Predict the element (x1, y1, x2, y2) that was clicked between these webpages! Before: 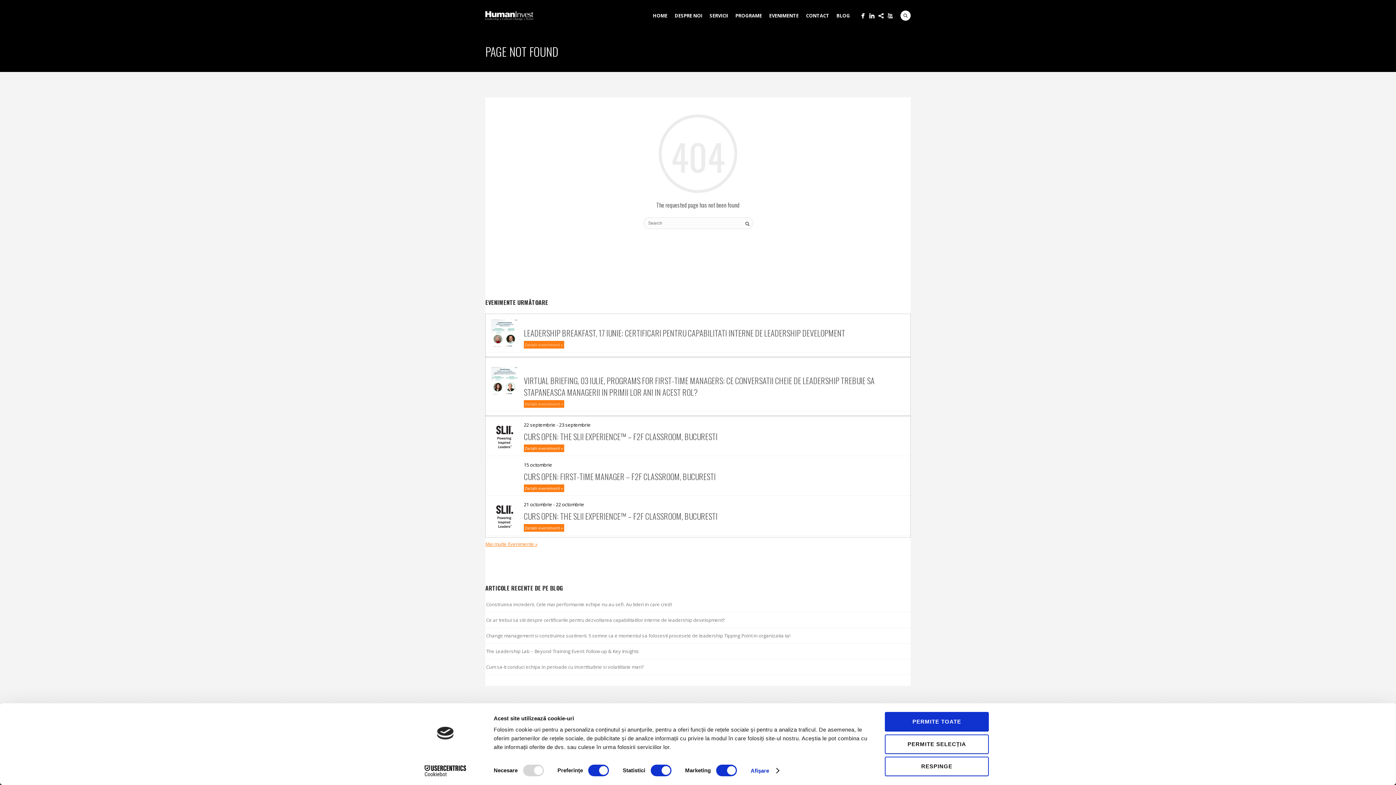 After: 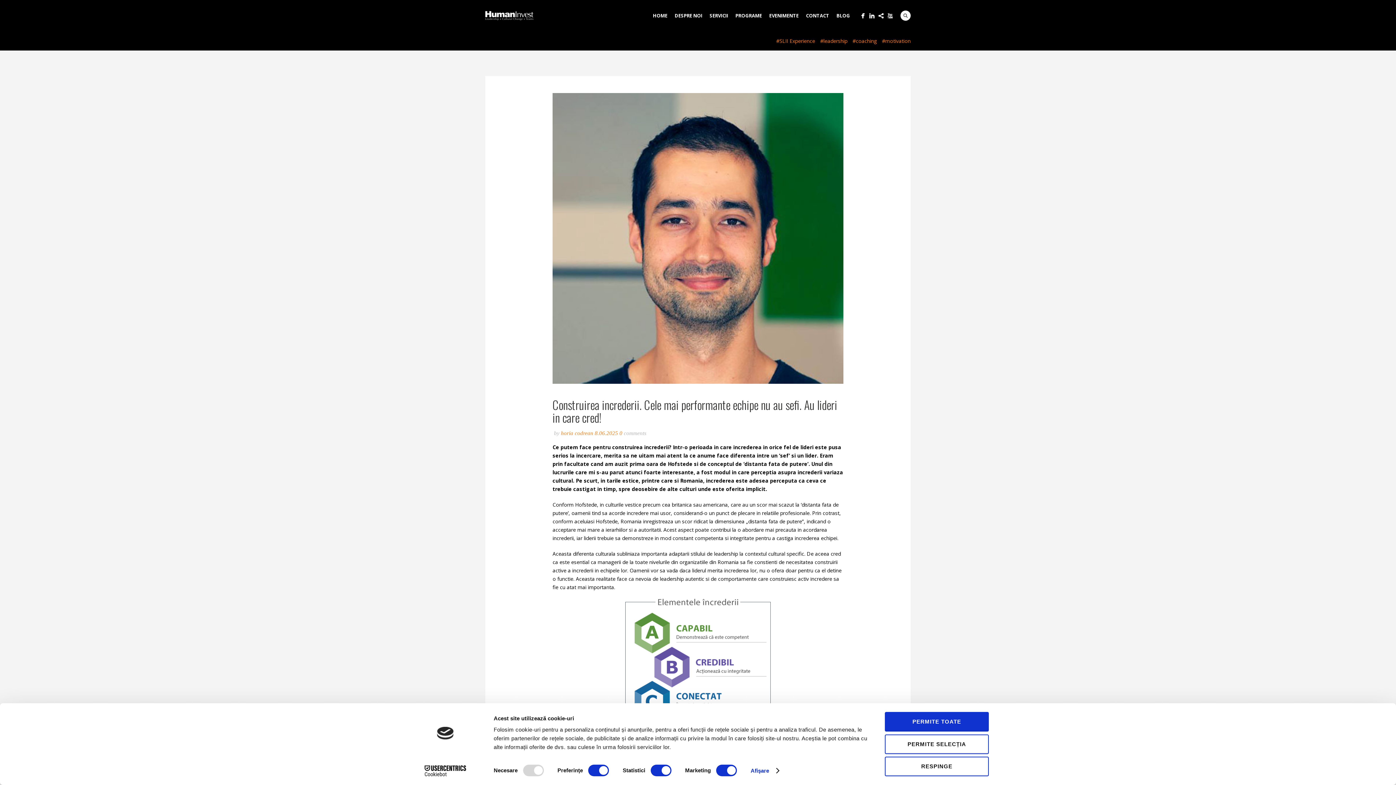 Action: bbox: (486, 605, 672, 615) label: Construirea increderii. Cele mai performante echipe nu au sefi. Au lideri in care cred!